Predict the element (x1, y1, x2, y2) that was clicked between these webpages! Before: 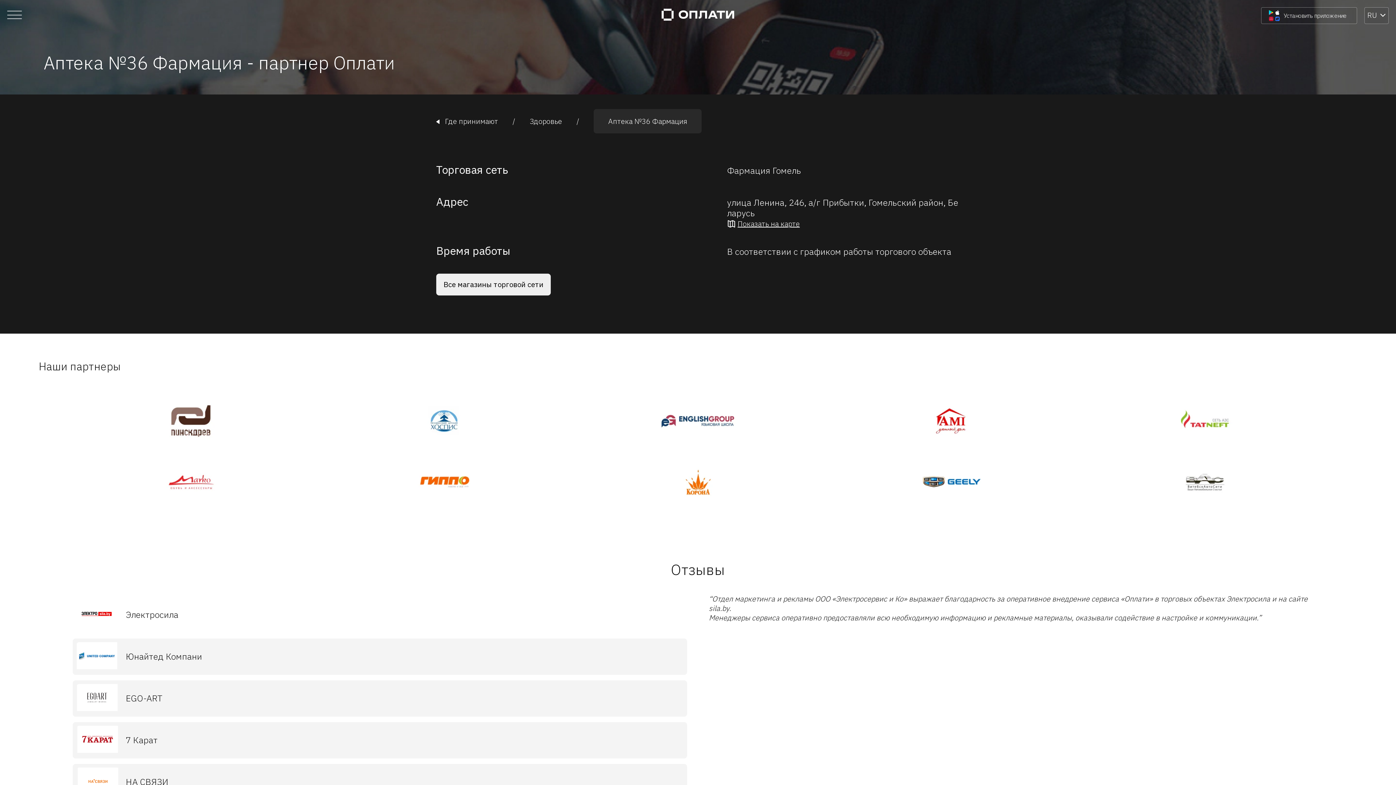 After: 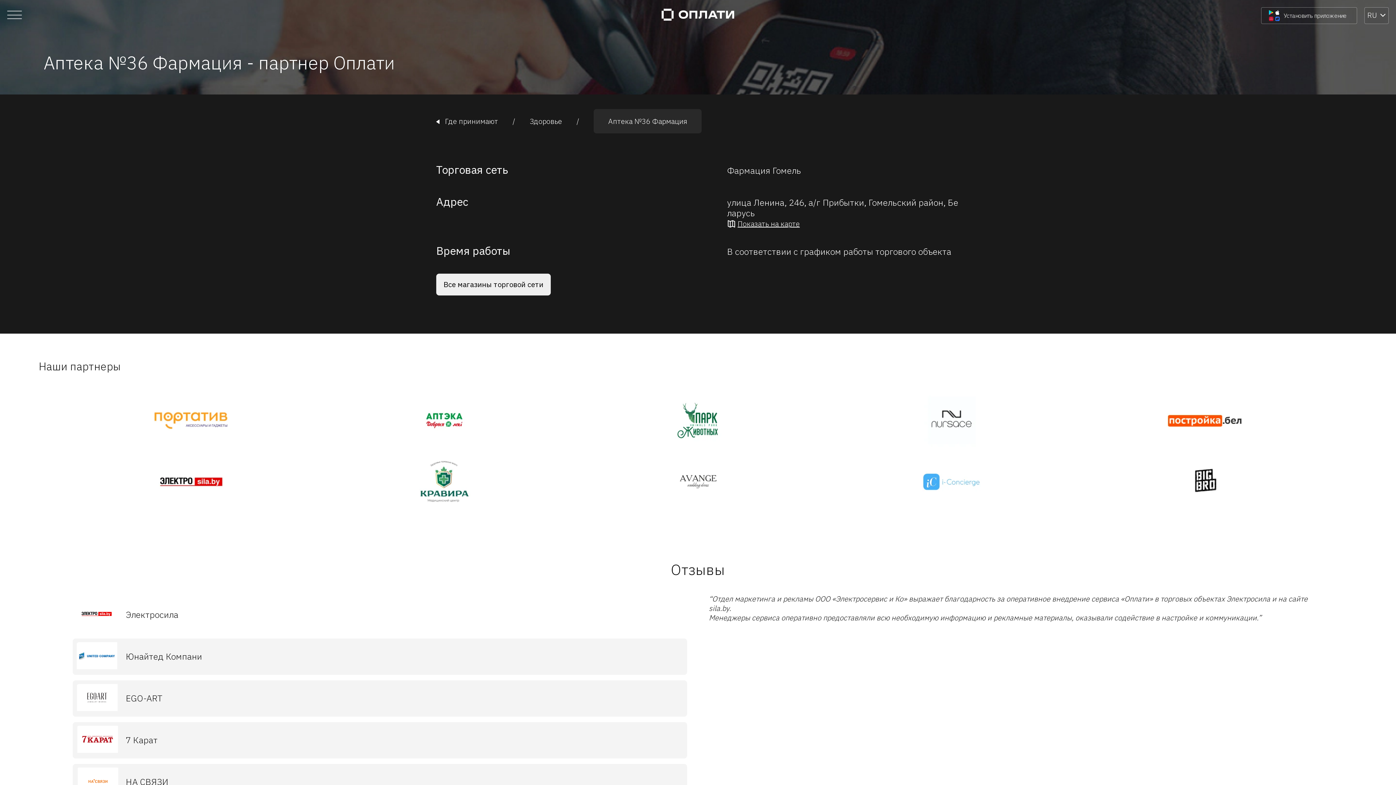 Action: label: Аптека №36 Фармация bbox: (593, 109, 701, 133)